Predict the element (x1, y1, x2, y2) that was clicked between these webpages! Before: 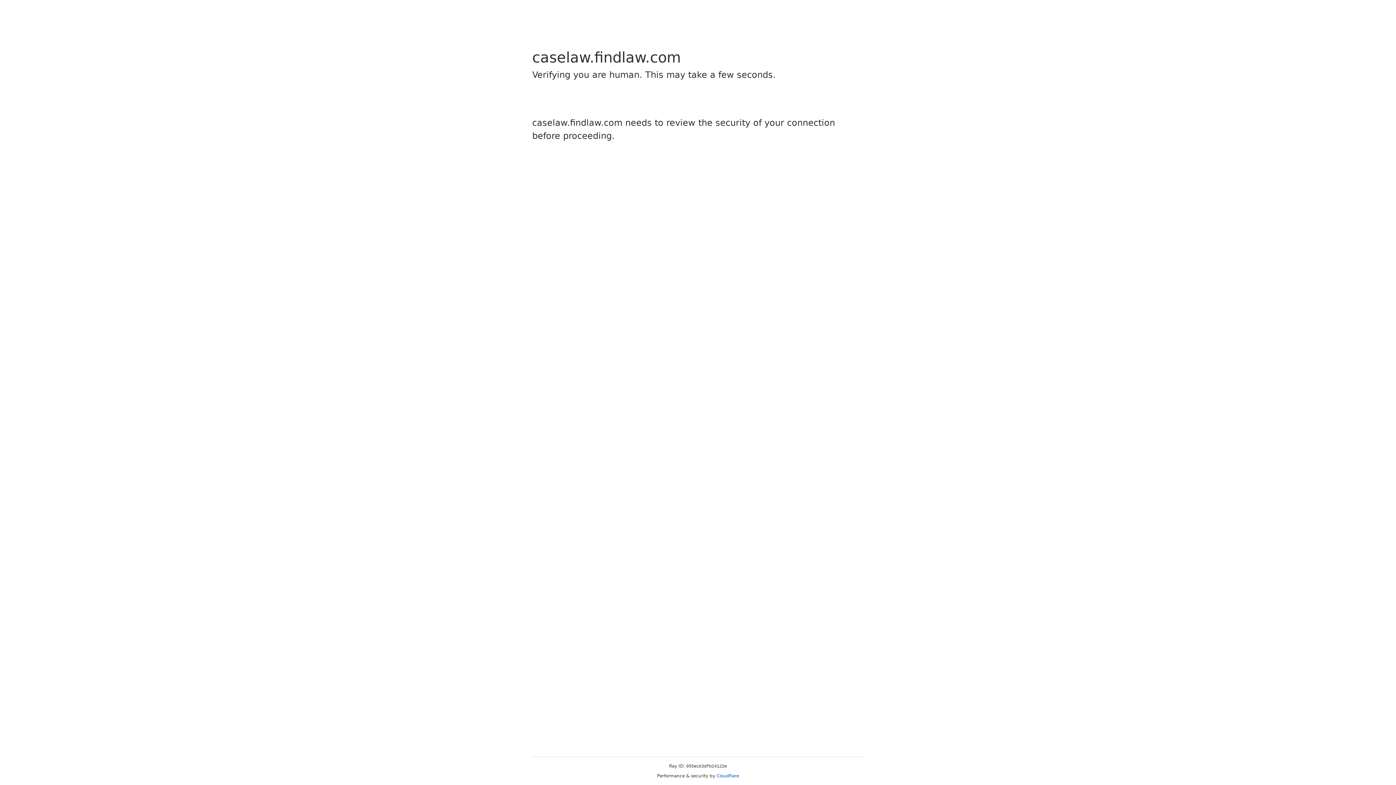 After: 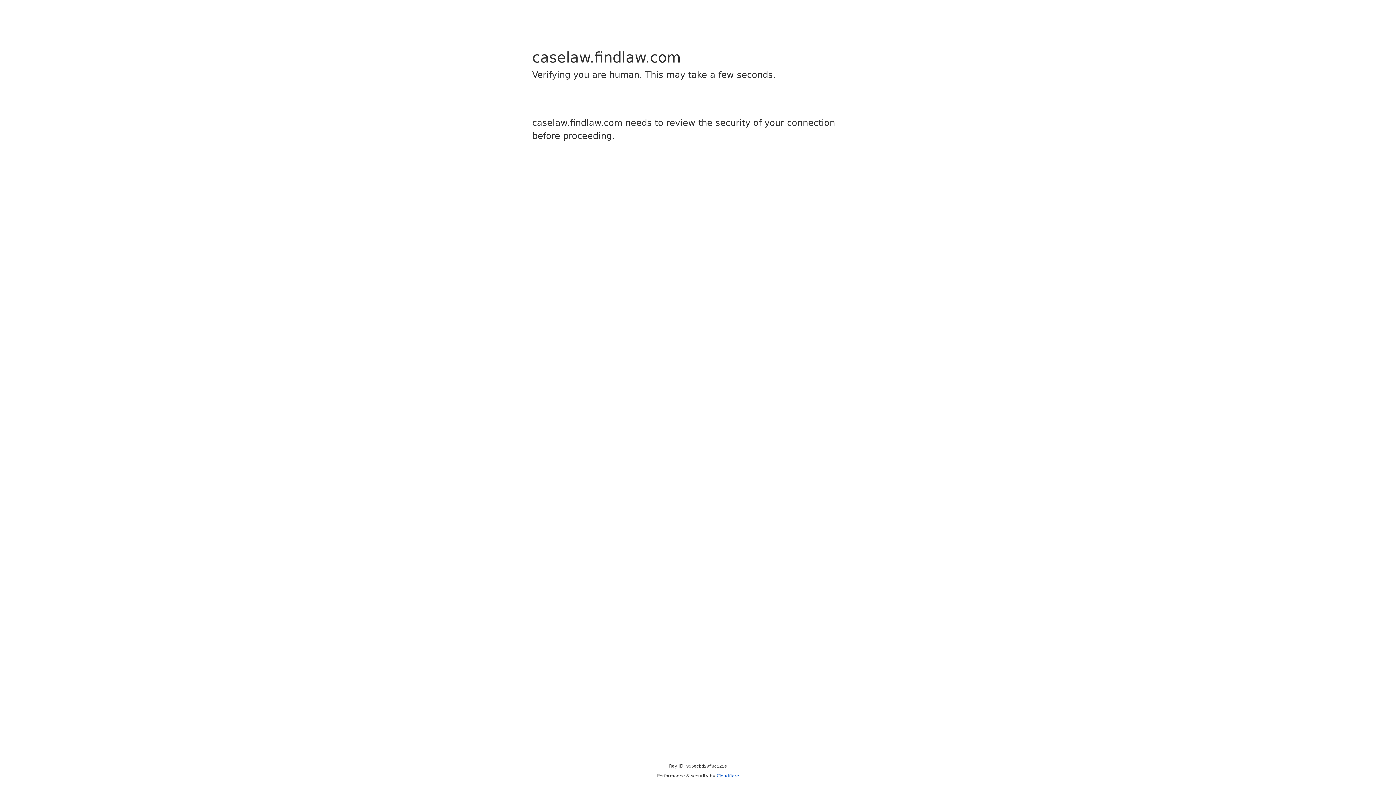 Action: label: Cloudflare bbox: (716, 773, 739, 778)